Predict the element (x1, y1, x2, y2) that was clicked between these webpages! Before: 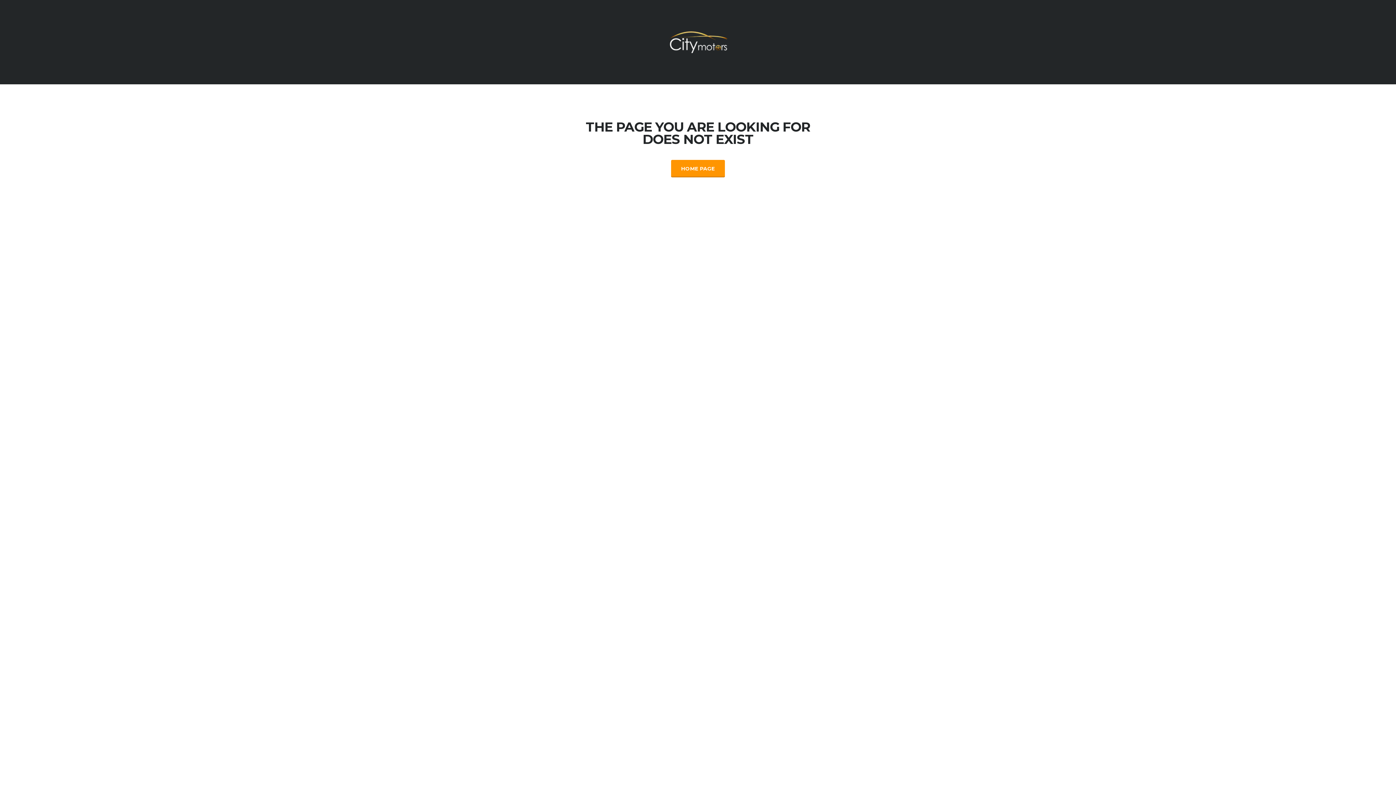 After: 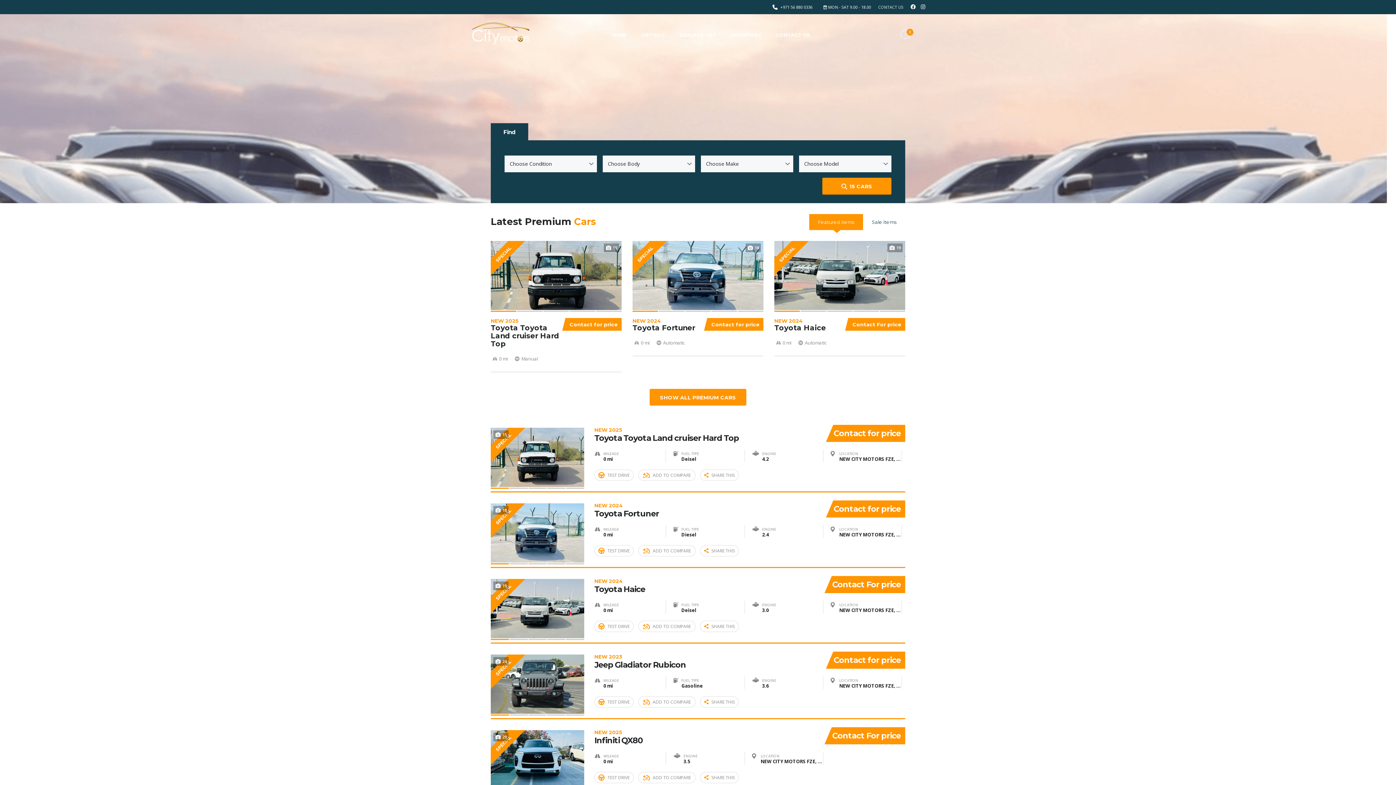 Action: label: HOME PAGE bbox: (671, 160, 725, 176)